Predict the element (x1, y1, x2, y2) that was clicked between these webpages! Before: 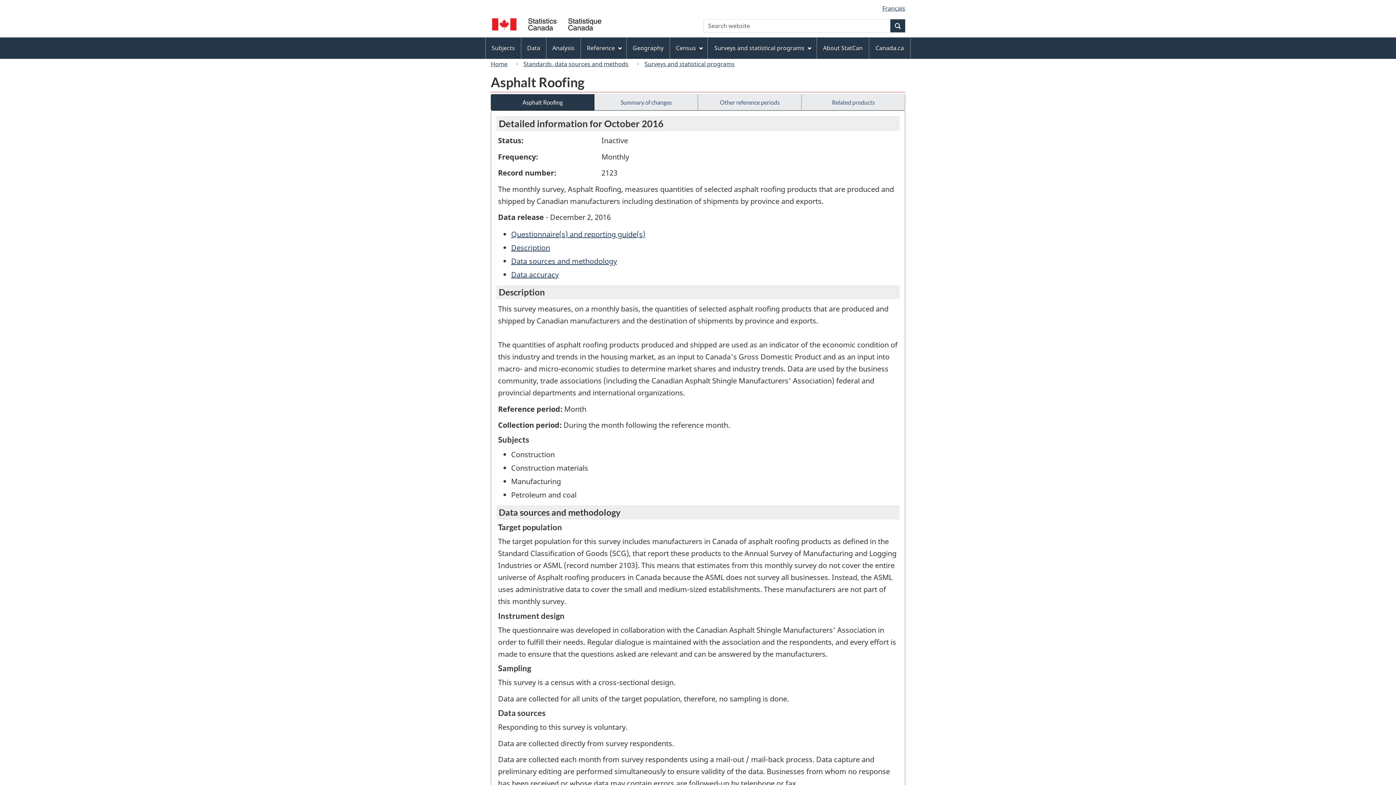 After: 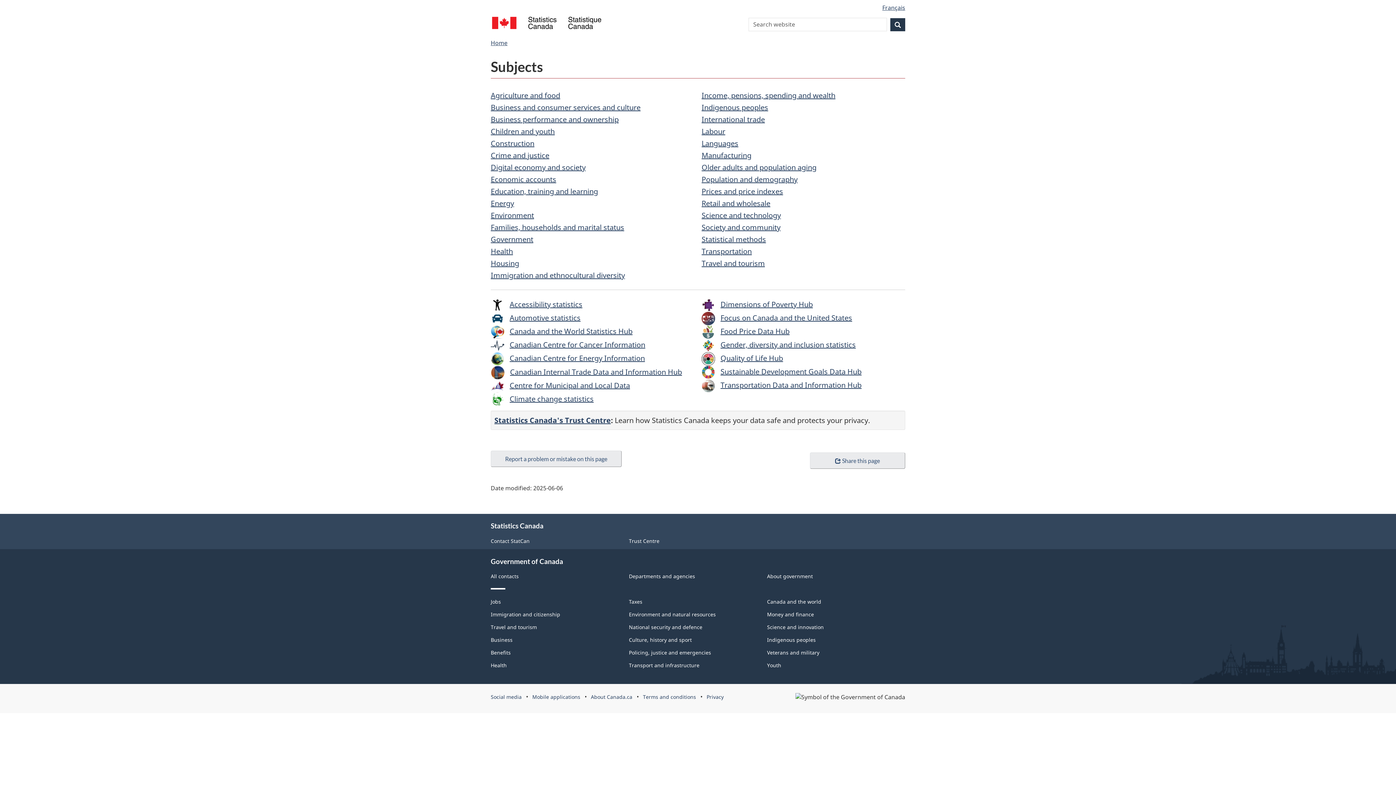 Action: label: Subjects bbox: (485, 38, 521, 58)